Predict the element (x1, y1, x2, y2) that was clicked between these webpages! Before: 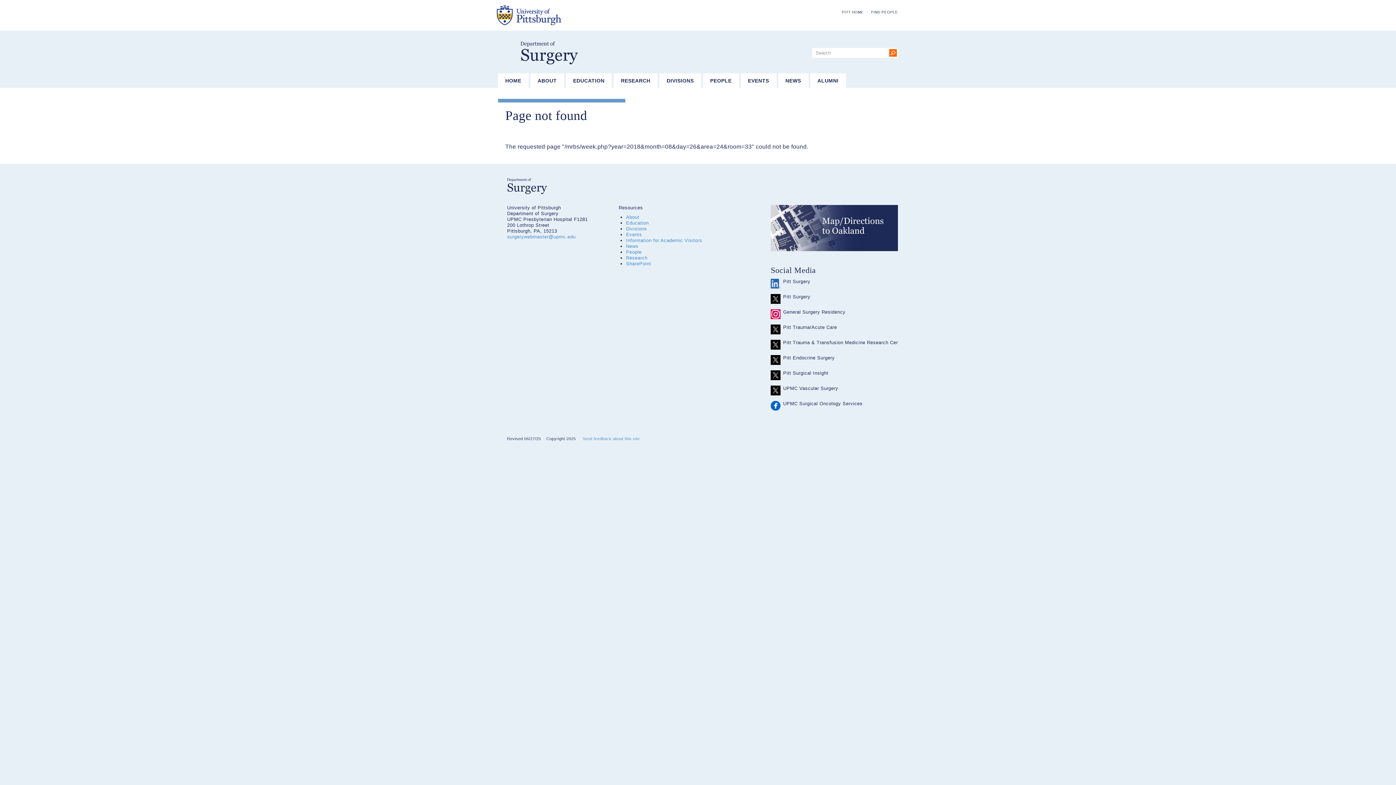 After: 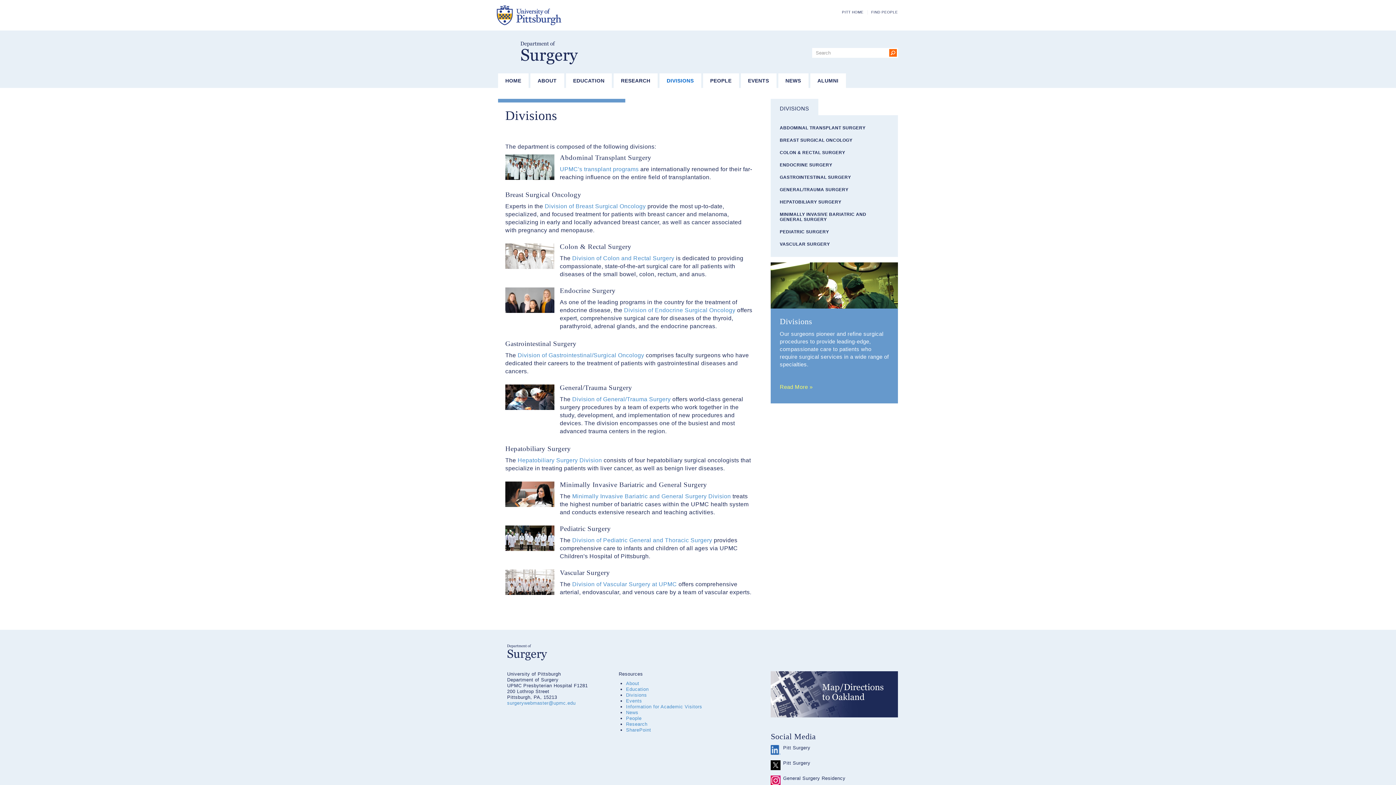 Action: label: DIVISIONS bbox: (659, 73, 701, 88)